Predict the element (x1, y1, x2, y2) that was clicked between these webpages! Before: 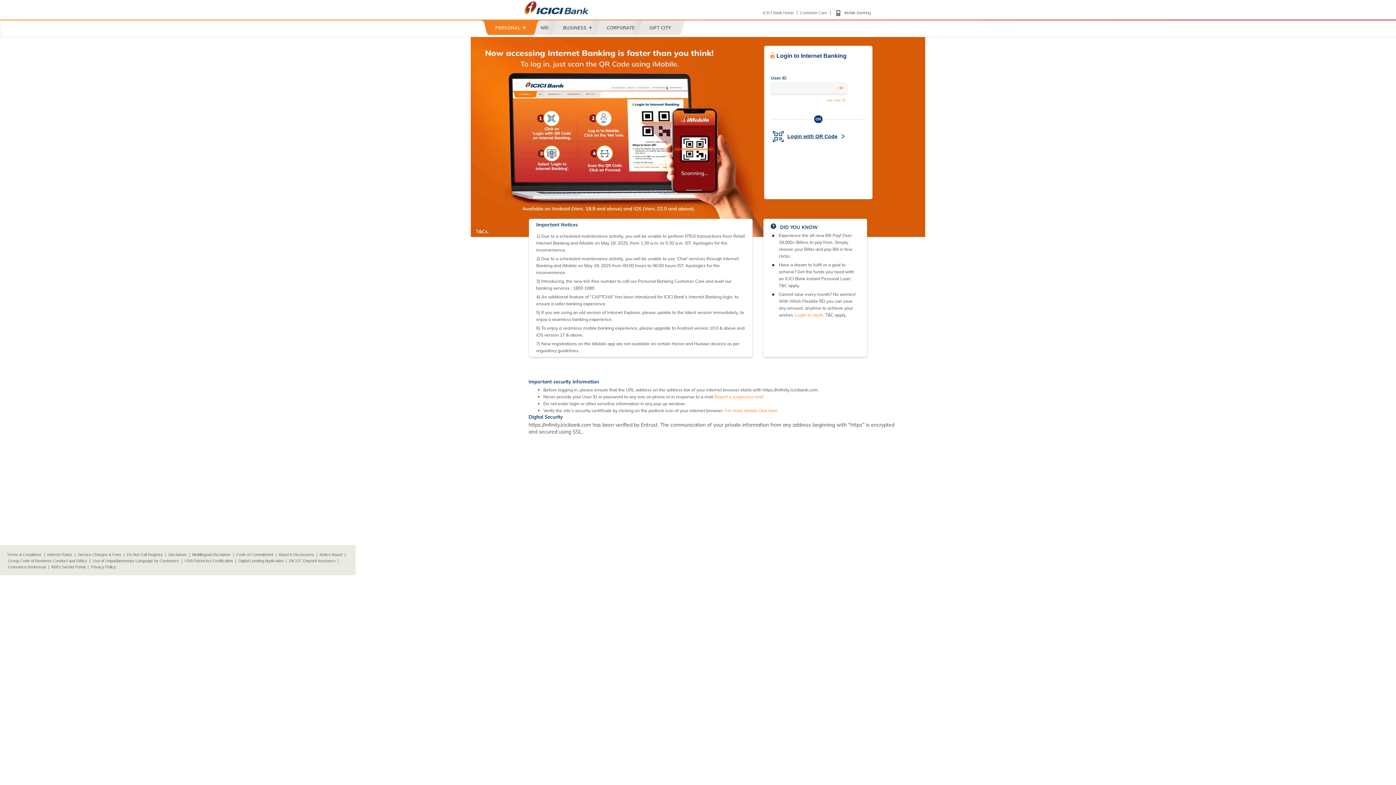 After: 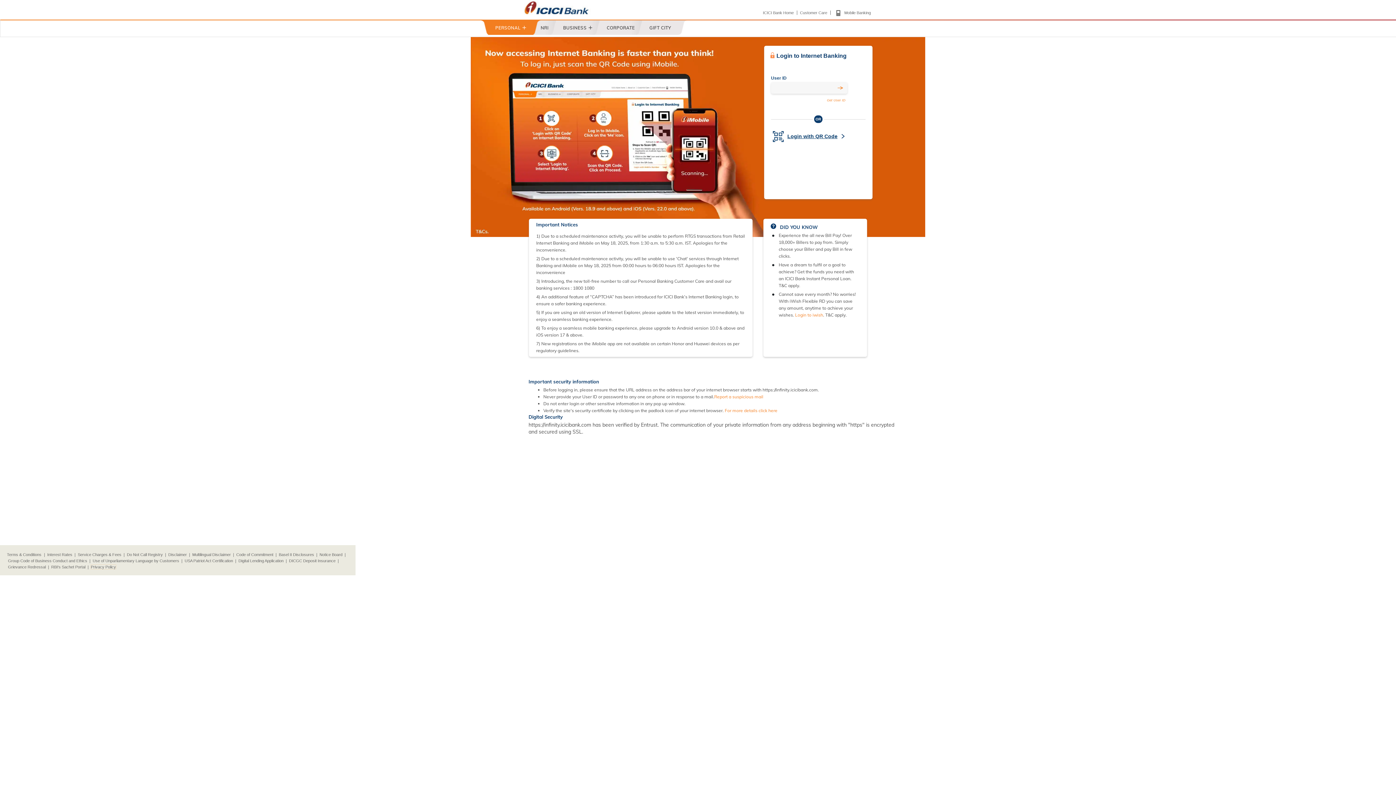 Action: bbox: (90, 565, 116, 569) label: Privacy Policy